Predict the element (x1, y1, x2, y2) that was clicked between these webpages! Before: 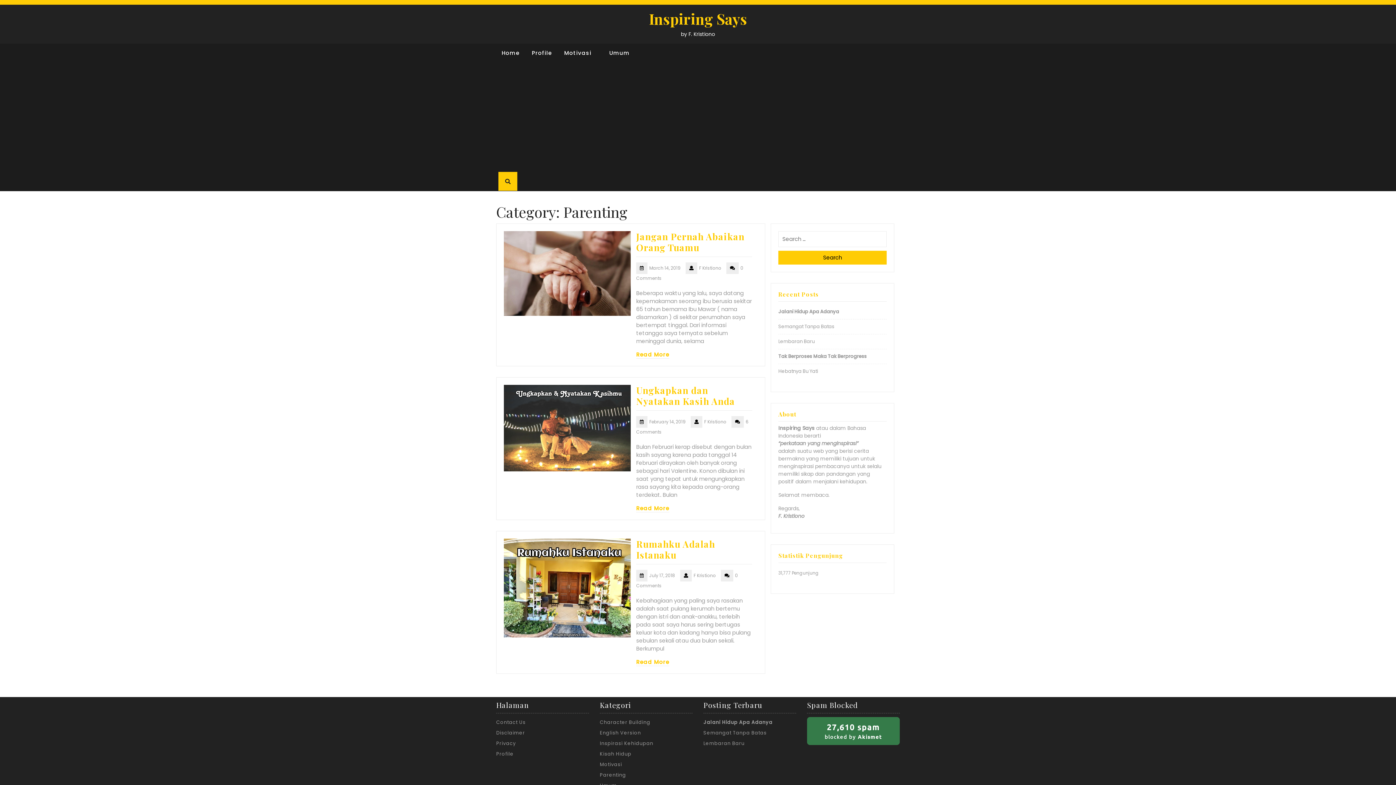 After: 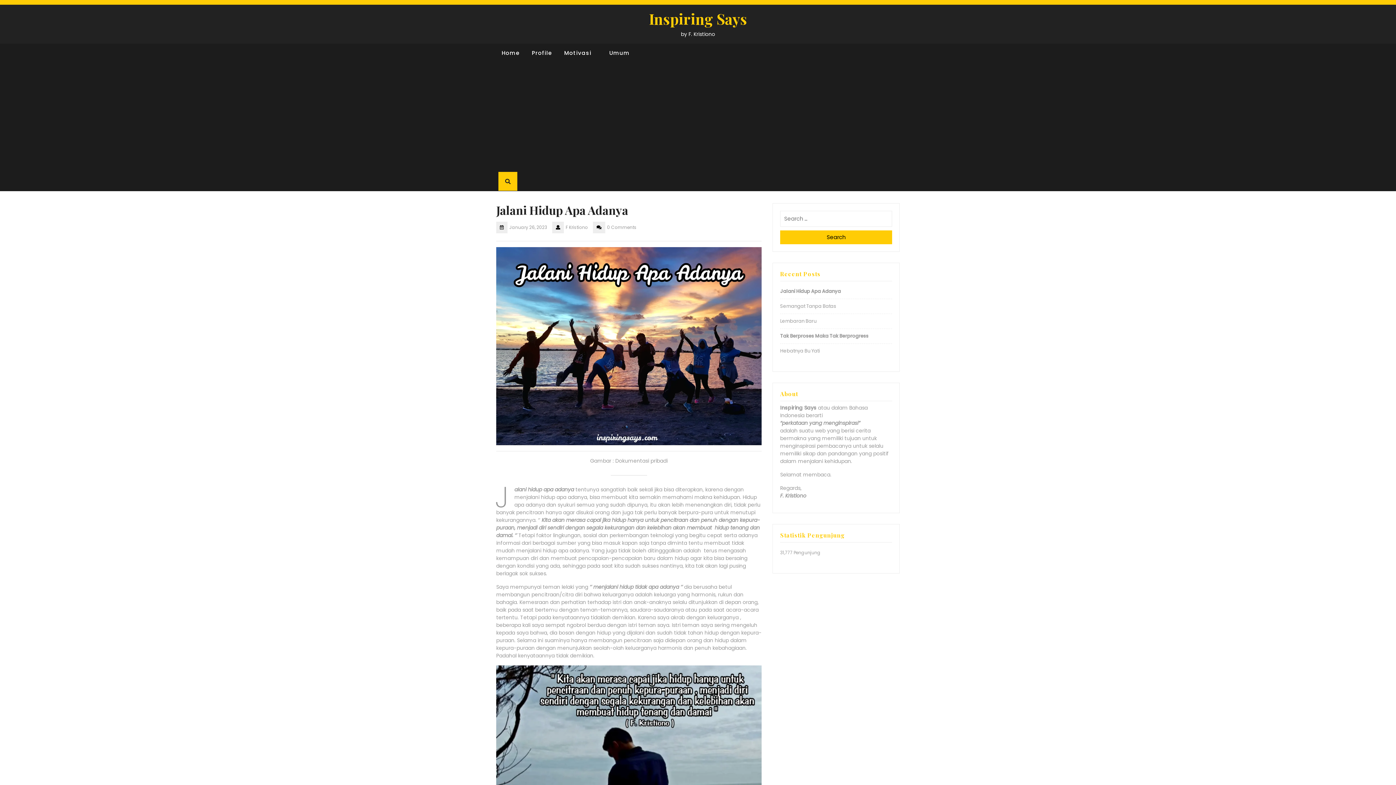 Action: label: Jalani Hidup Apa Adanya bbox: (703, 719, 772, 726)